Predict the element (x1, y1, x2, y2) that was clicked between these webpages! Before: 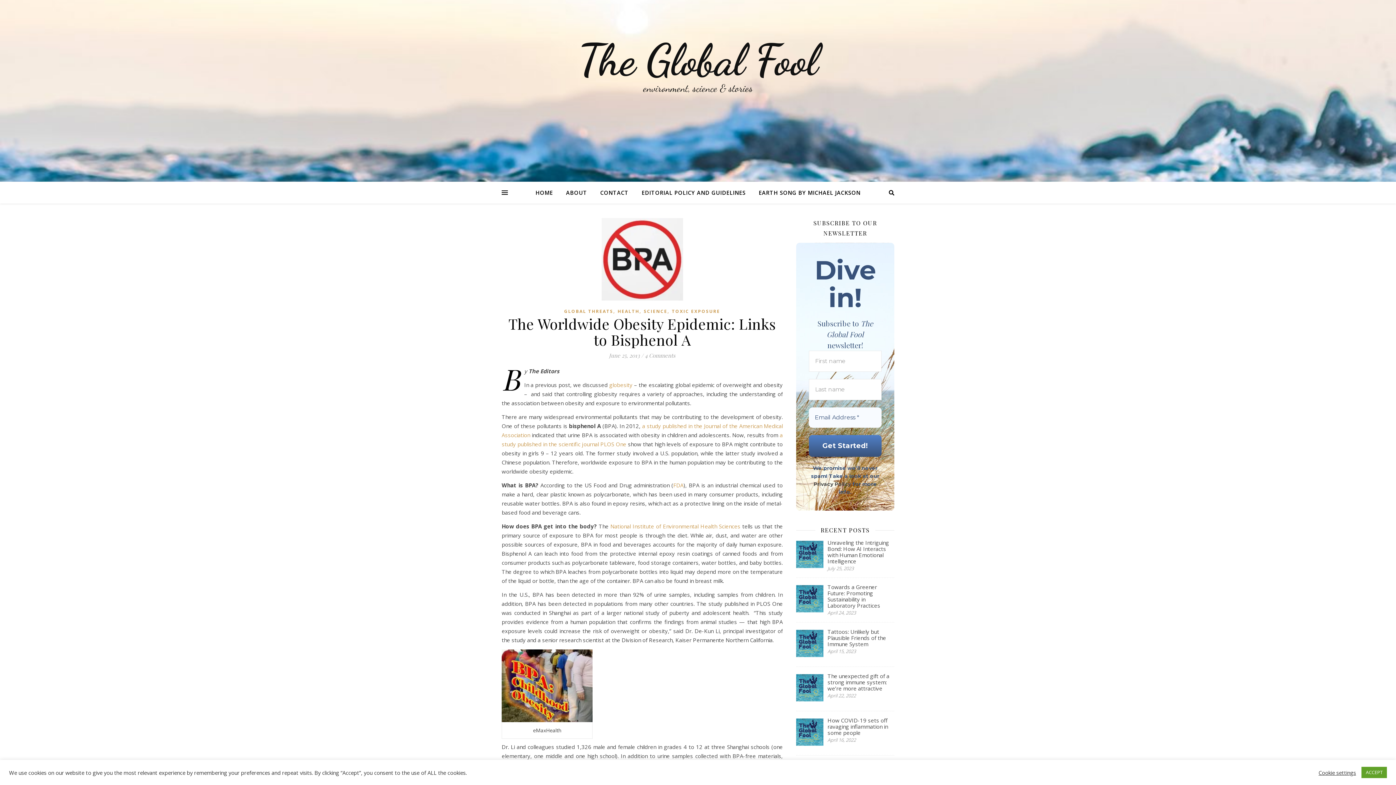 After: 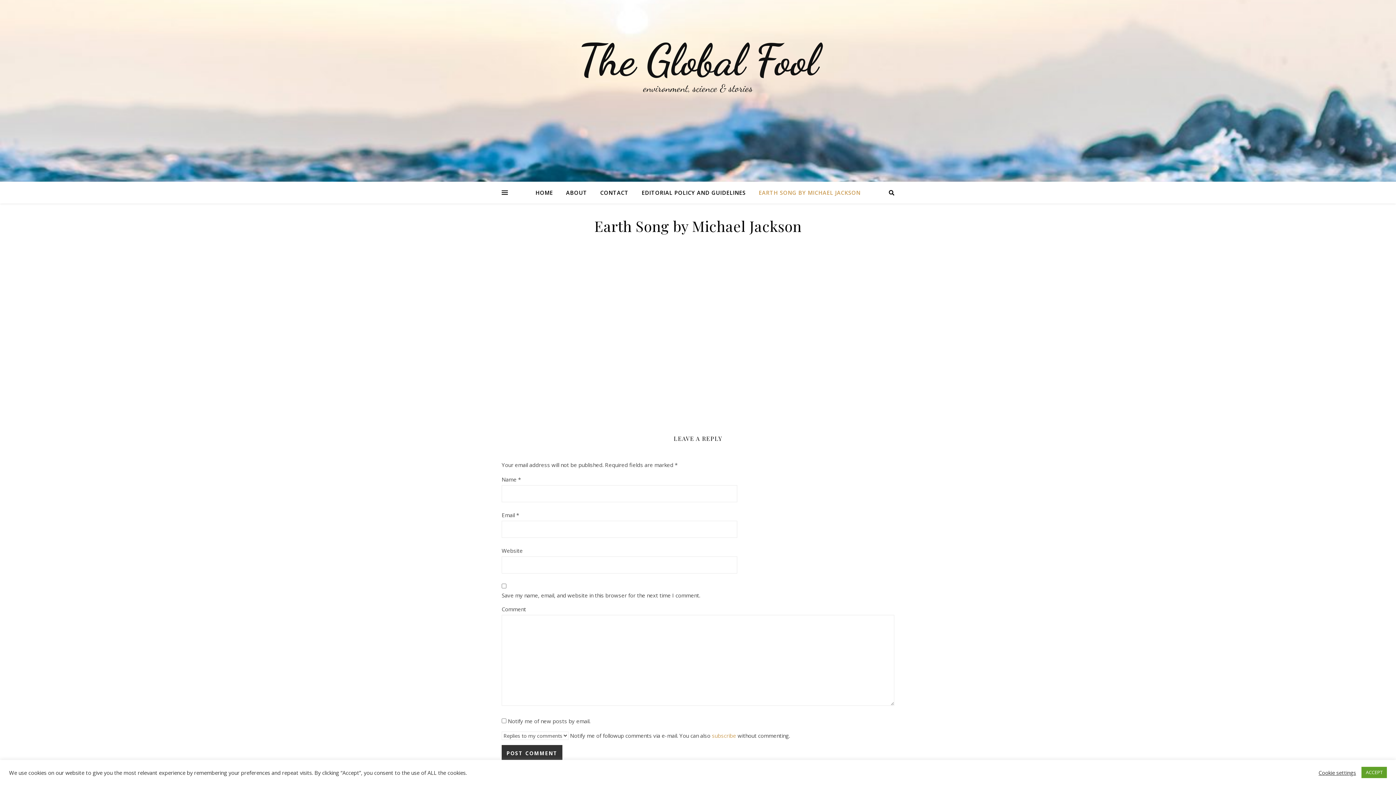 Action: label: EARTH SONG BY MICHAEL JACKSON bbox: (753, 181, 860, 203)